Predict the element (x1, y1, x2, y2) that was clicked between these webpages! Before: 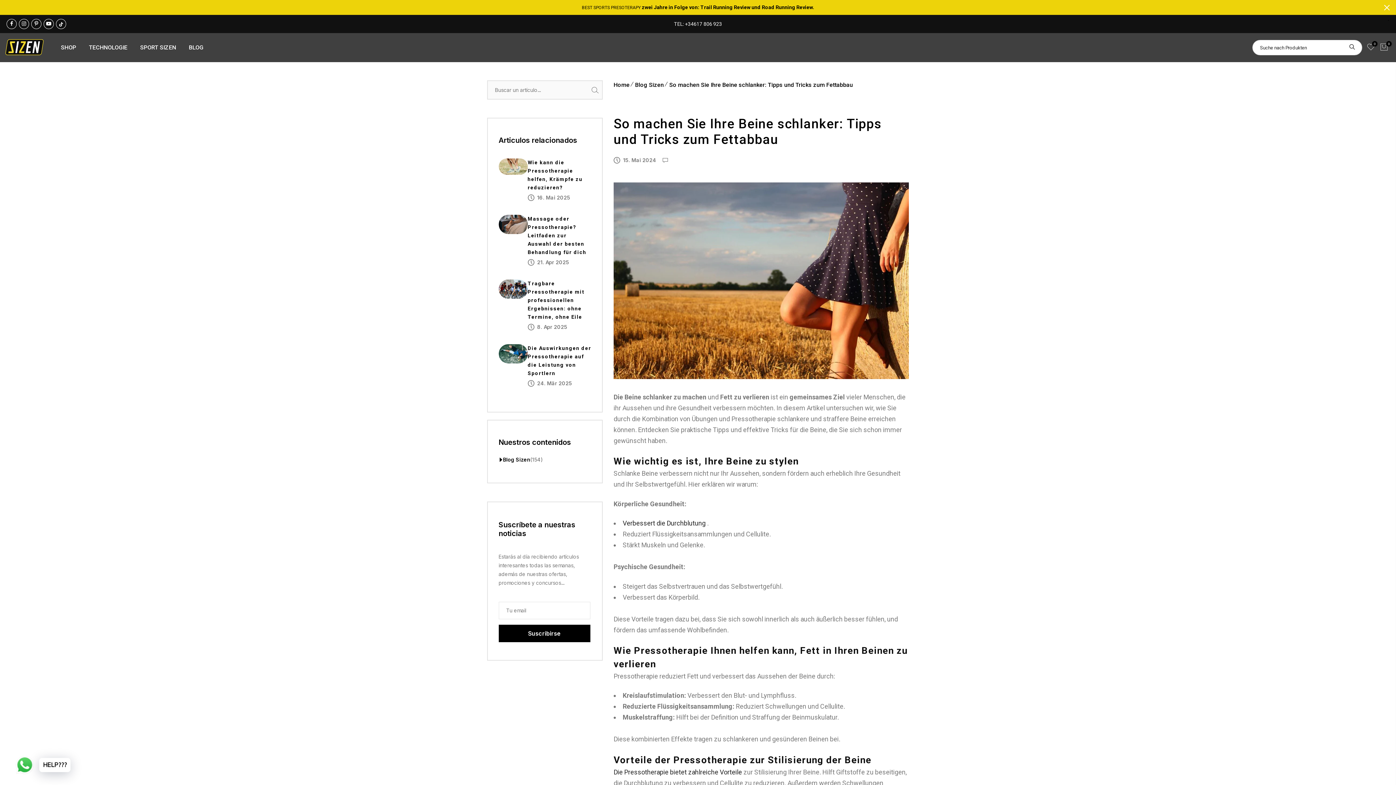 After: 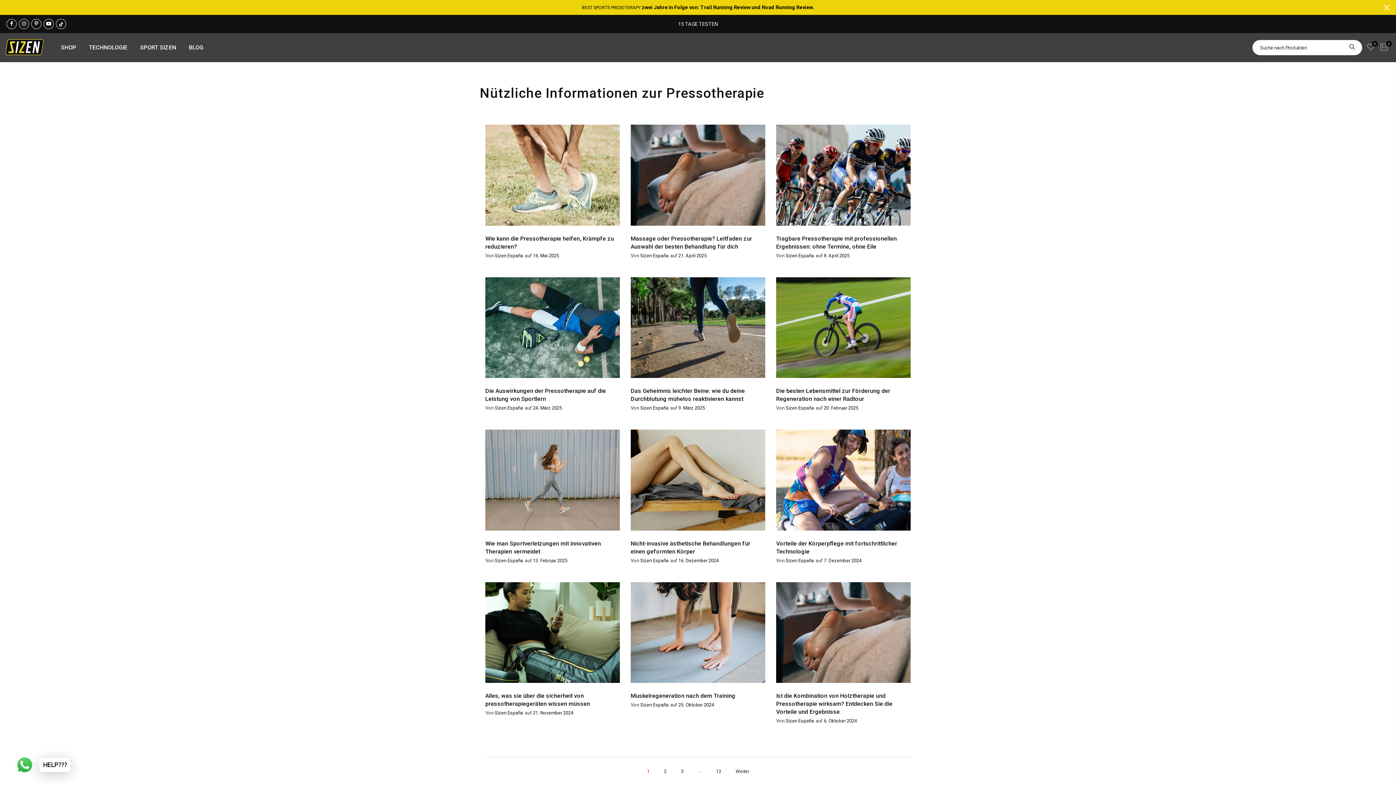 Action: label: BLOG bbox: (182, 33, 209, 62)